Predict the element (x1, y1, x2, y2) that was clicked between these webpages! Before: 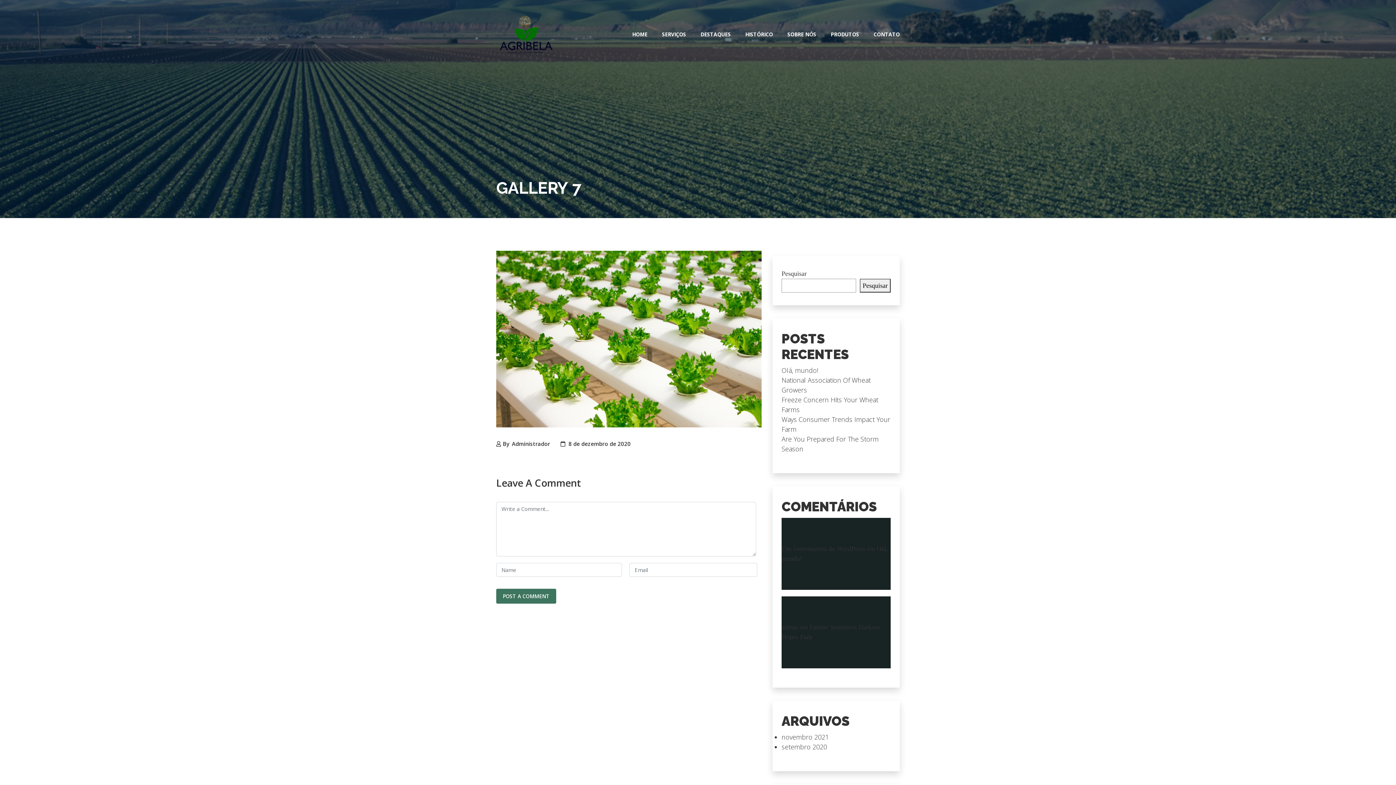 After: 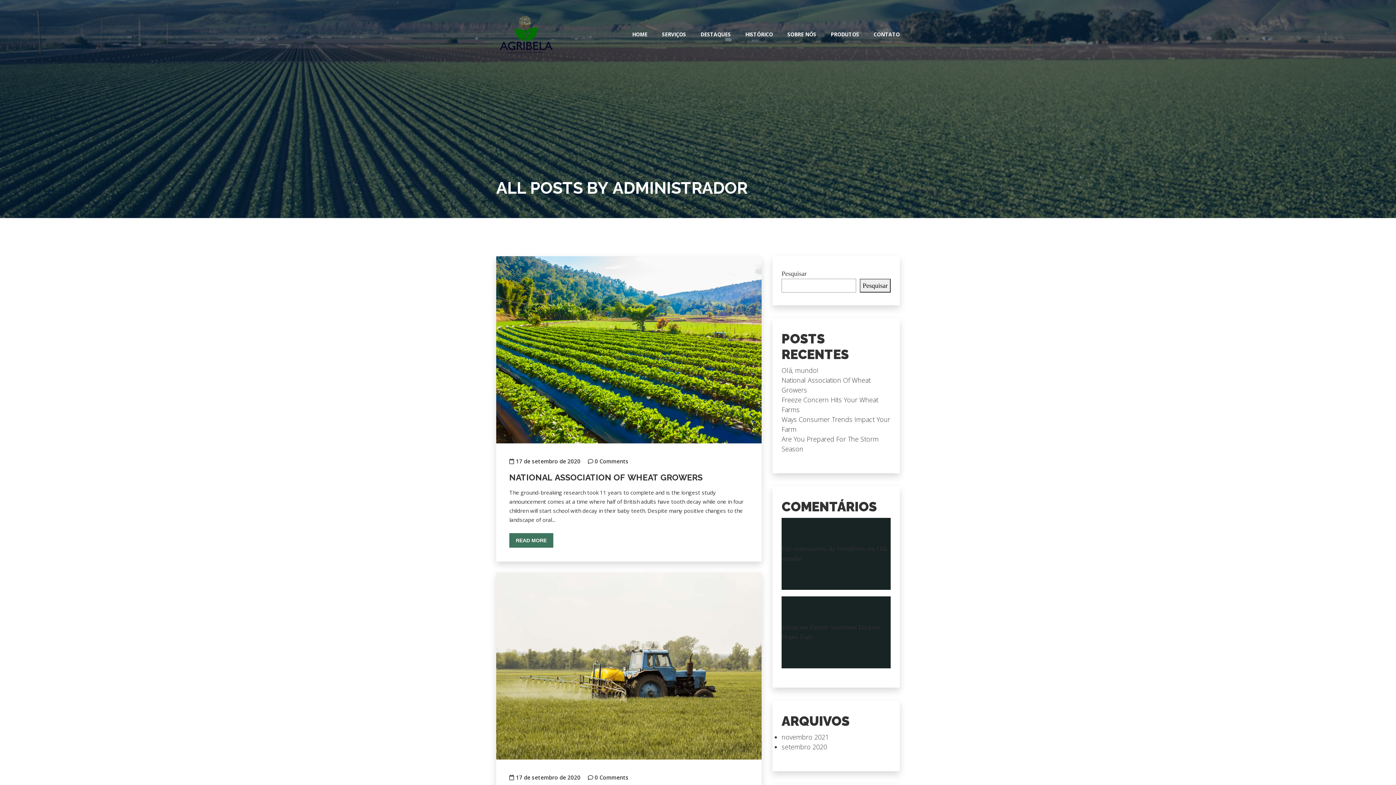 Action: label: Administrador bbox: (512, 440, 550, 447)